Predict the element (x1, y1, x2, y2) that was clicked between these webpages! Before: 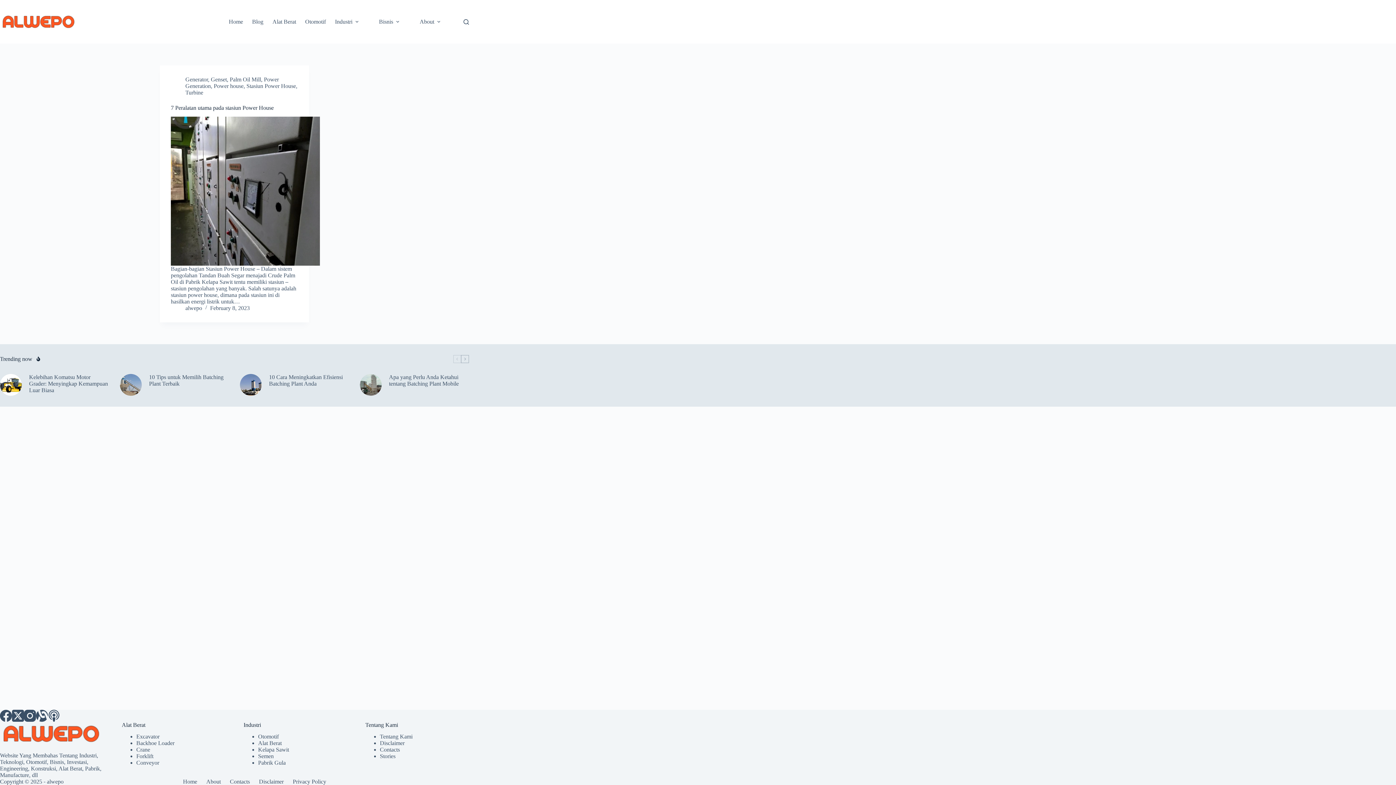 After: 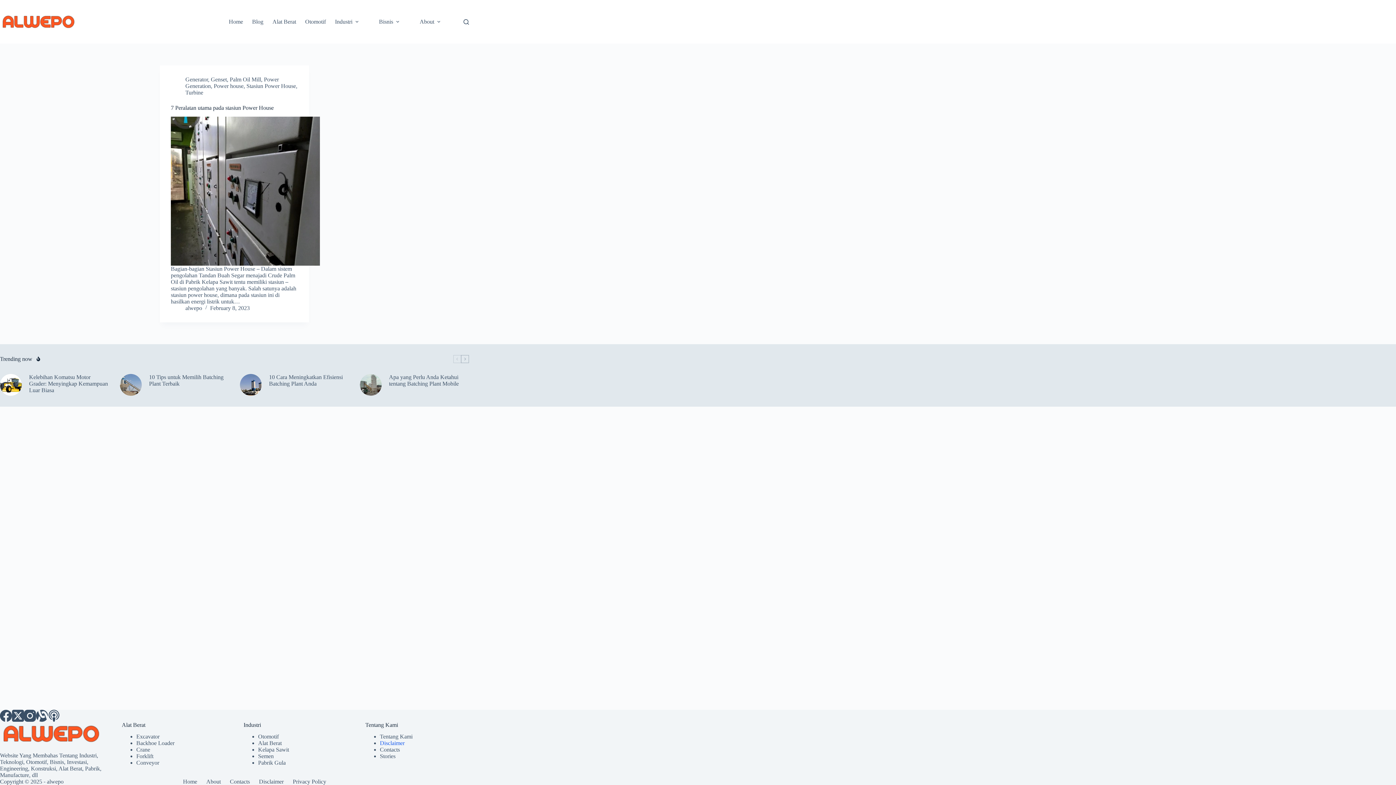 Action: label: Disclaimer bbox: (380, 740, 404, 746)